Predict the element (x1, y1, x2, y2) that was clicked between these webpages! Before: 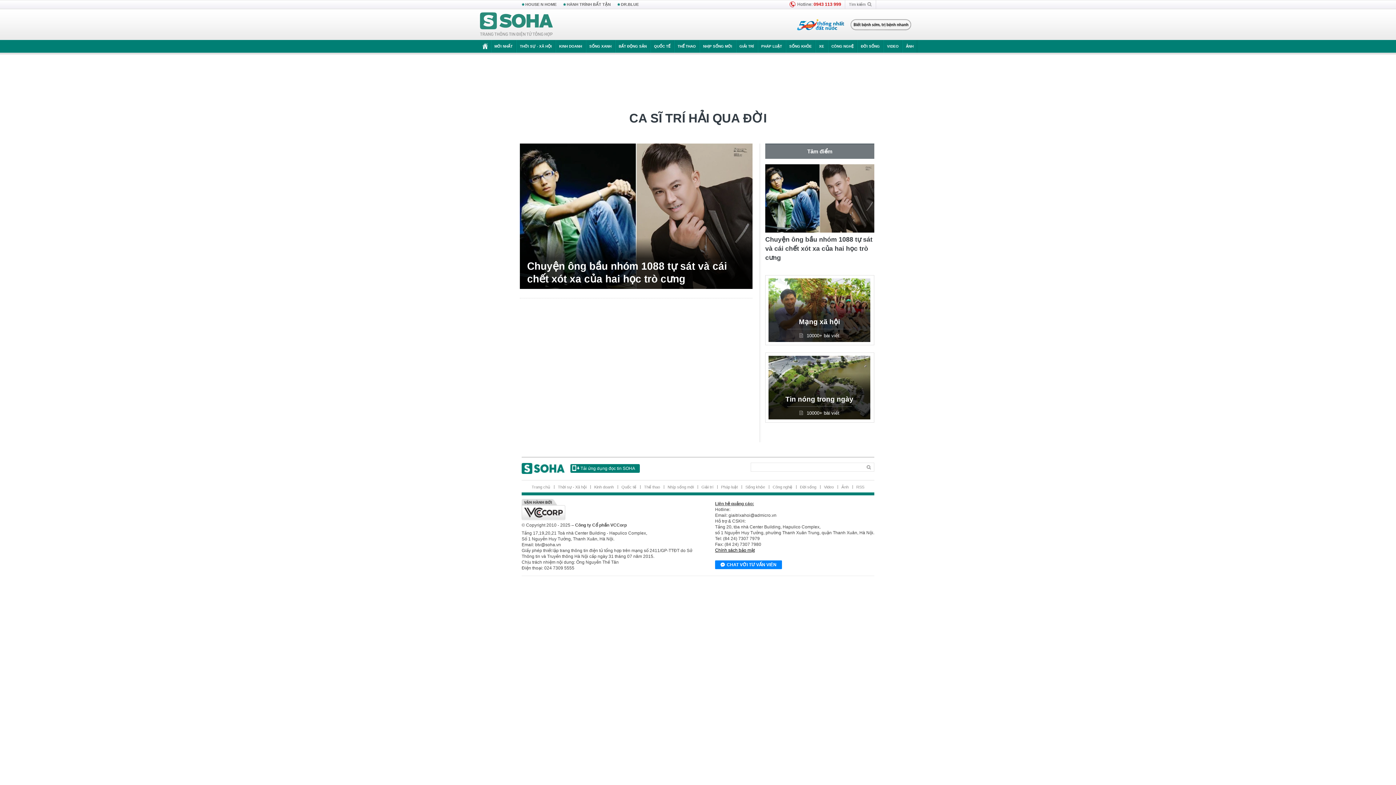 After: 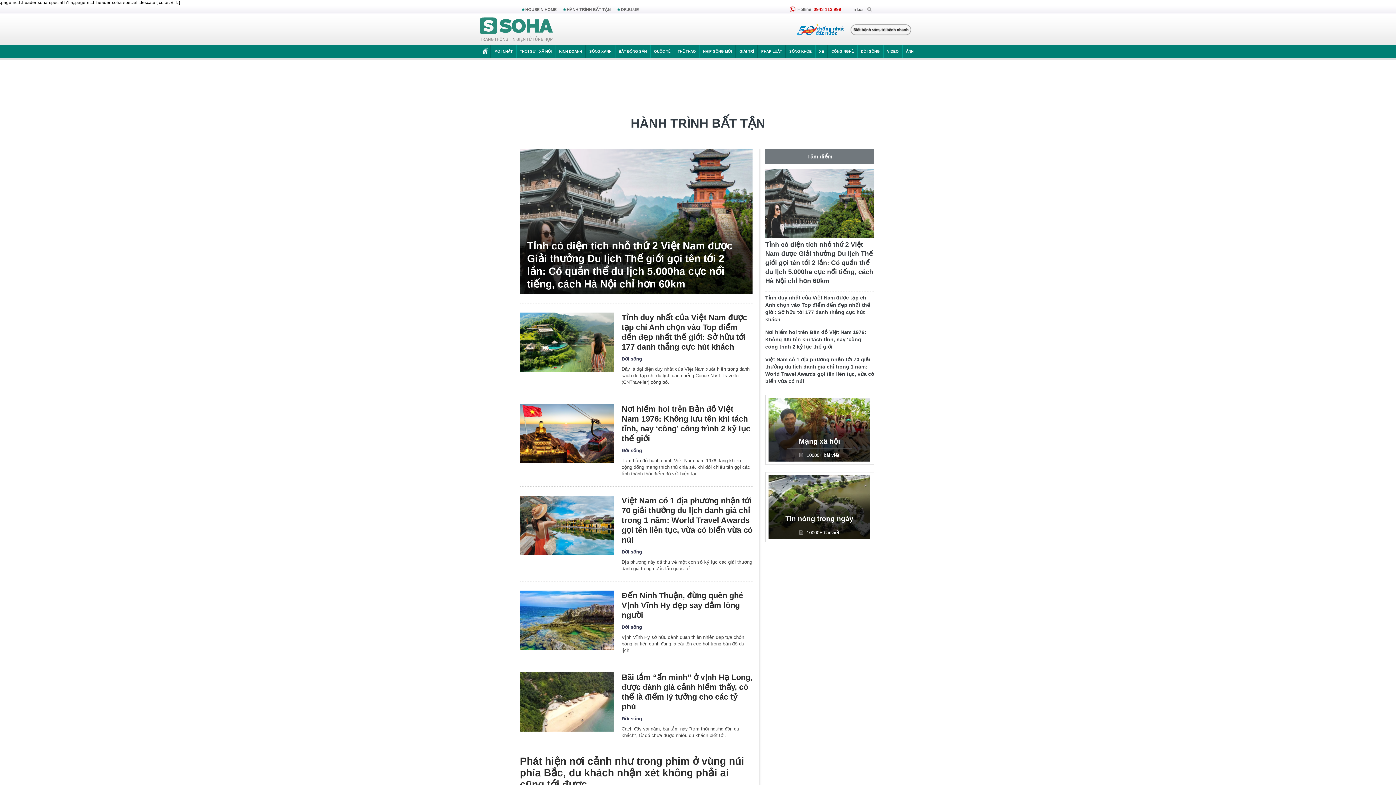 Action: label: HÀNH TRÌNH BẤT TẬN bbox: (561, 0, 614, 9)